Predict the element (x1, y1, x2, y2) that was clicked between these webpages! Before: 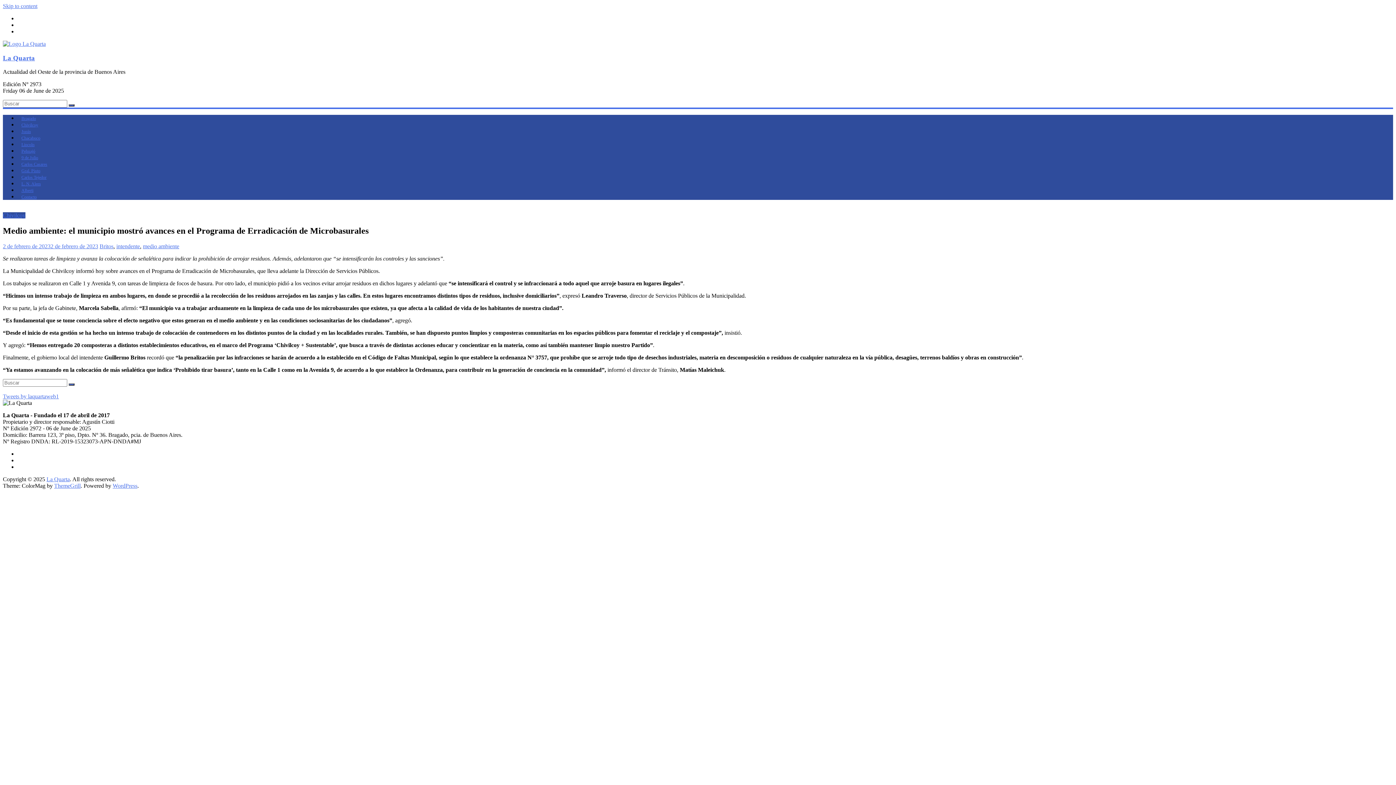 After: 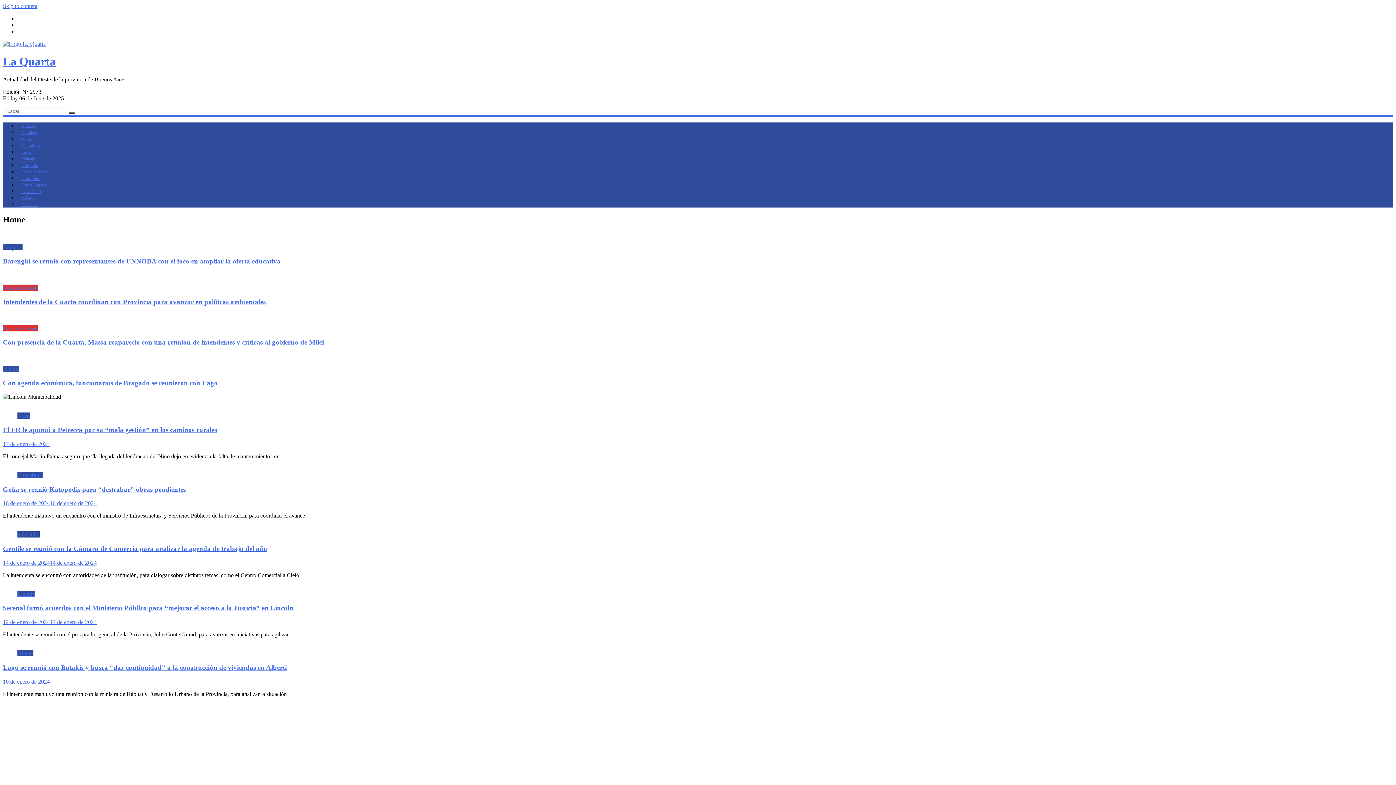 Action: label: La Quarta bbox: (2, 54, 34, 61)